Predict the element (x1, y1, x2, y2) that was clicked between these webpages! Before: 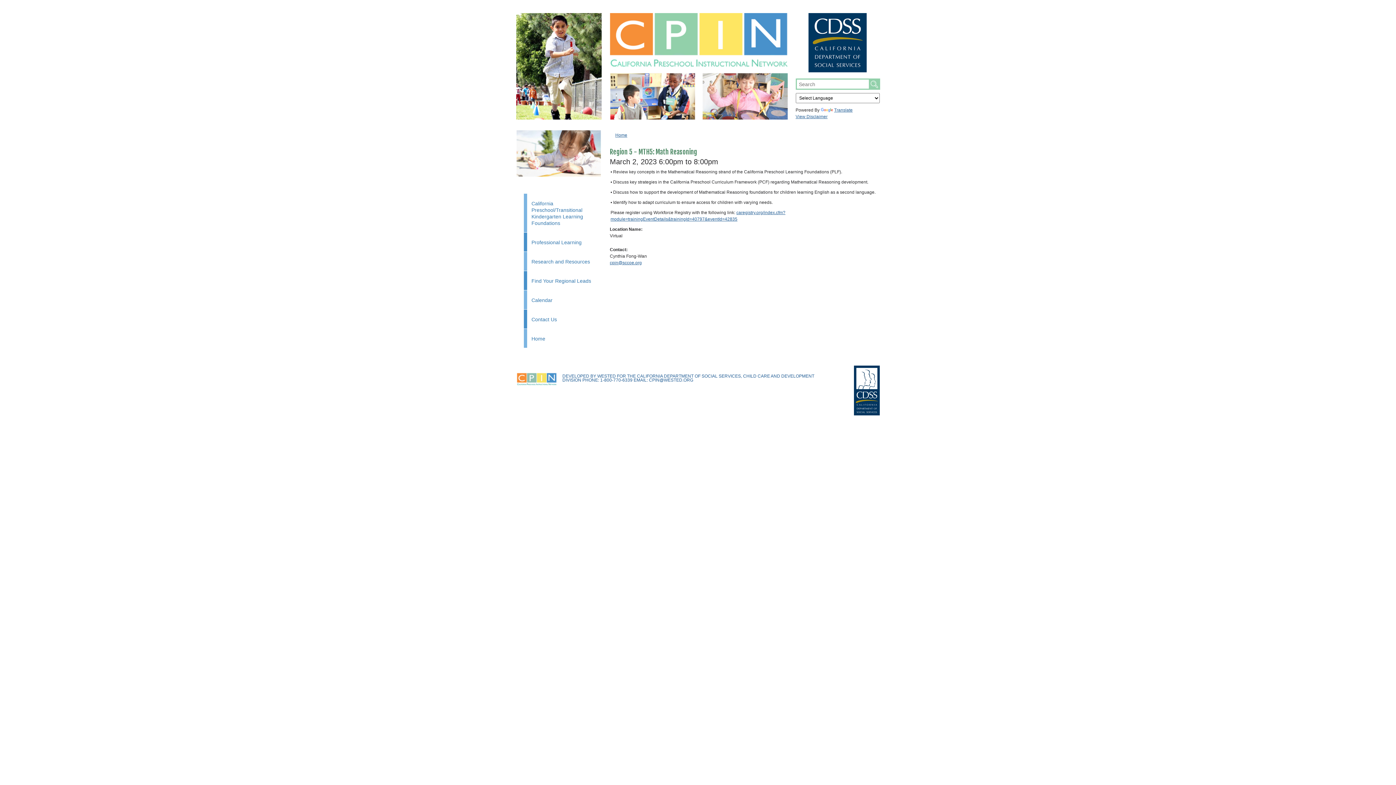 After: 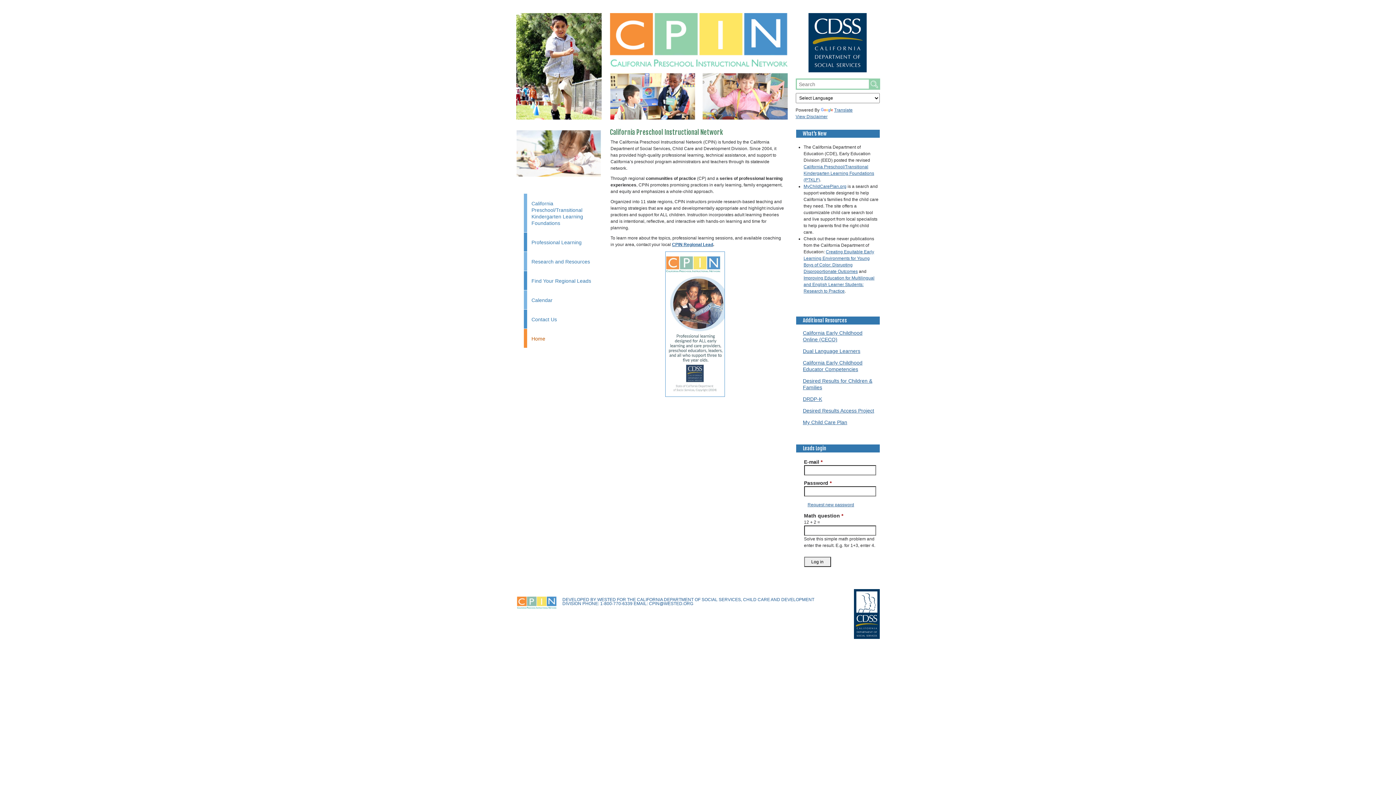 Action: bbox: (524, 329, 606, 348) label: Home